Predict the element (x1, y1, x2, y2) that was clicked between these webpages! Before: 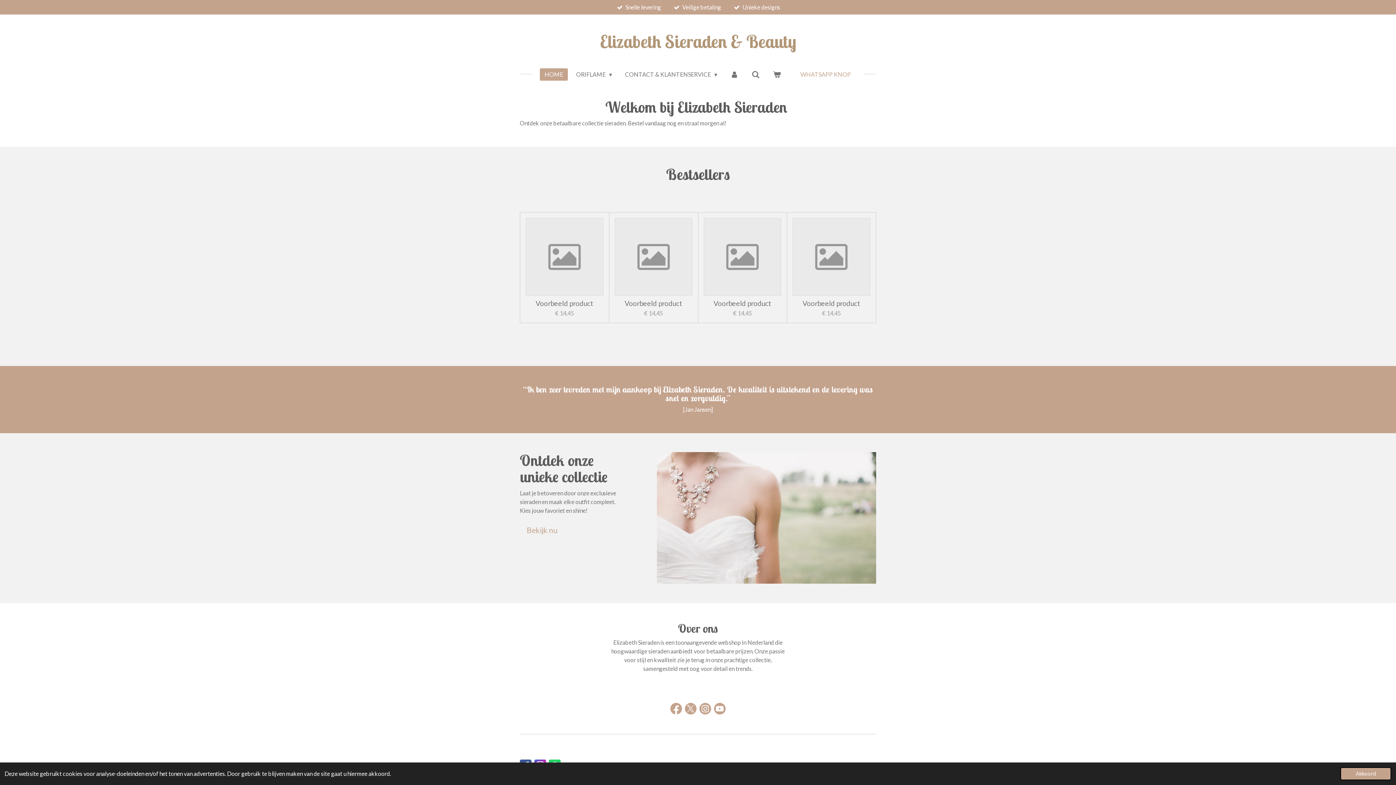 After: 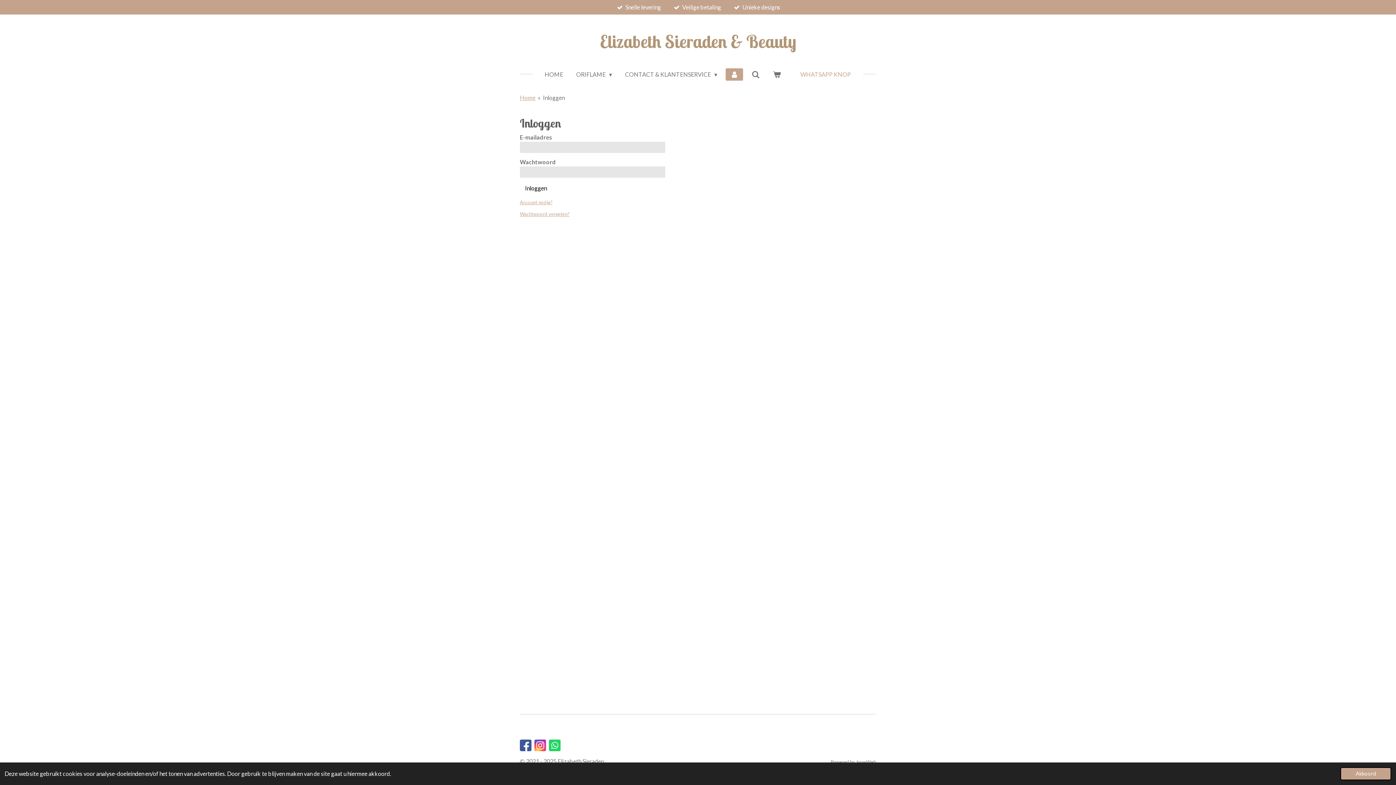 Action: bbox: (725, 68, 743, 80)